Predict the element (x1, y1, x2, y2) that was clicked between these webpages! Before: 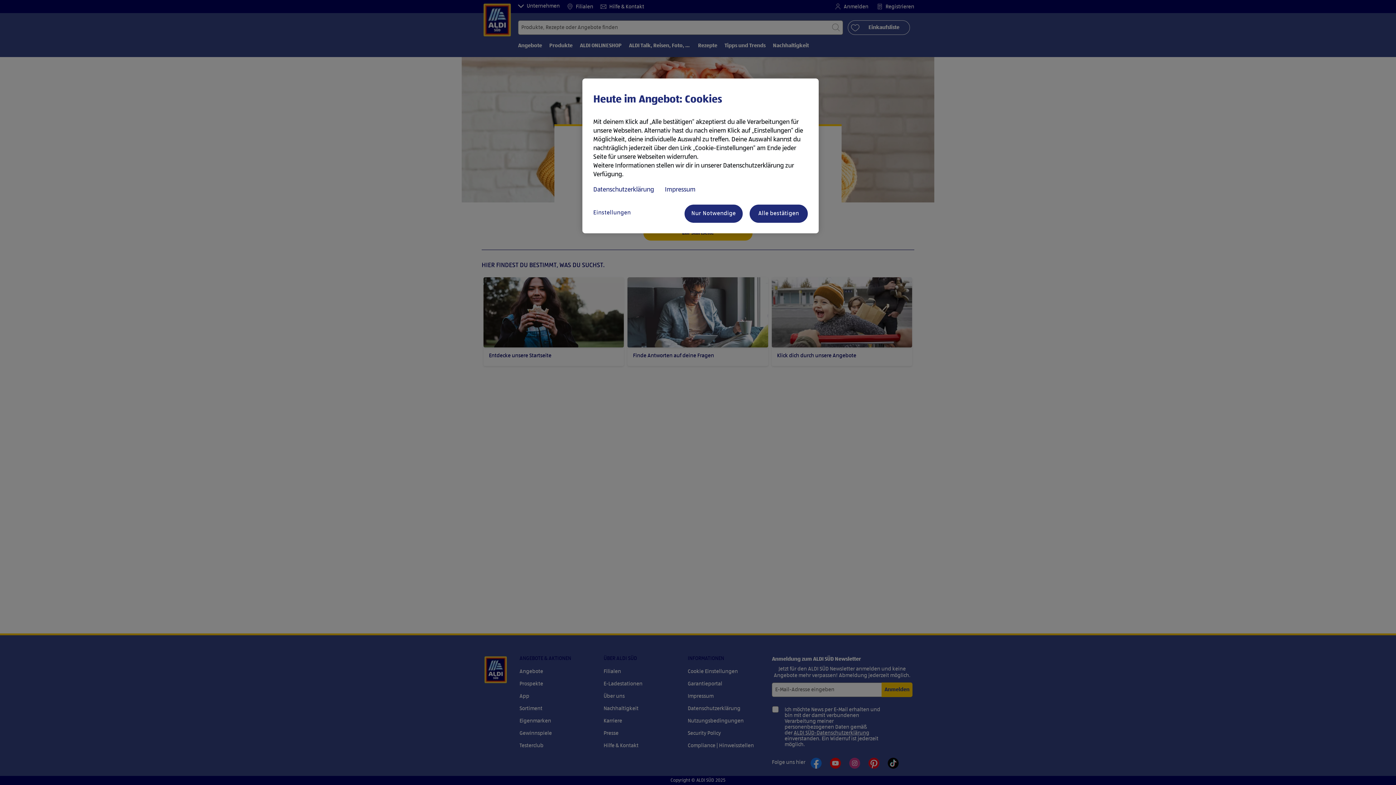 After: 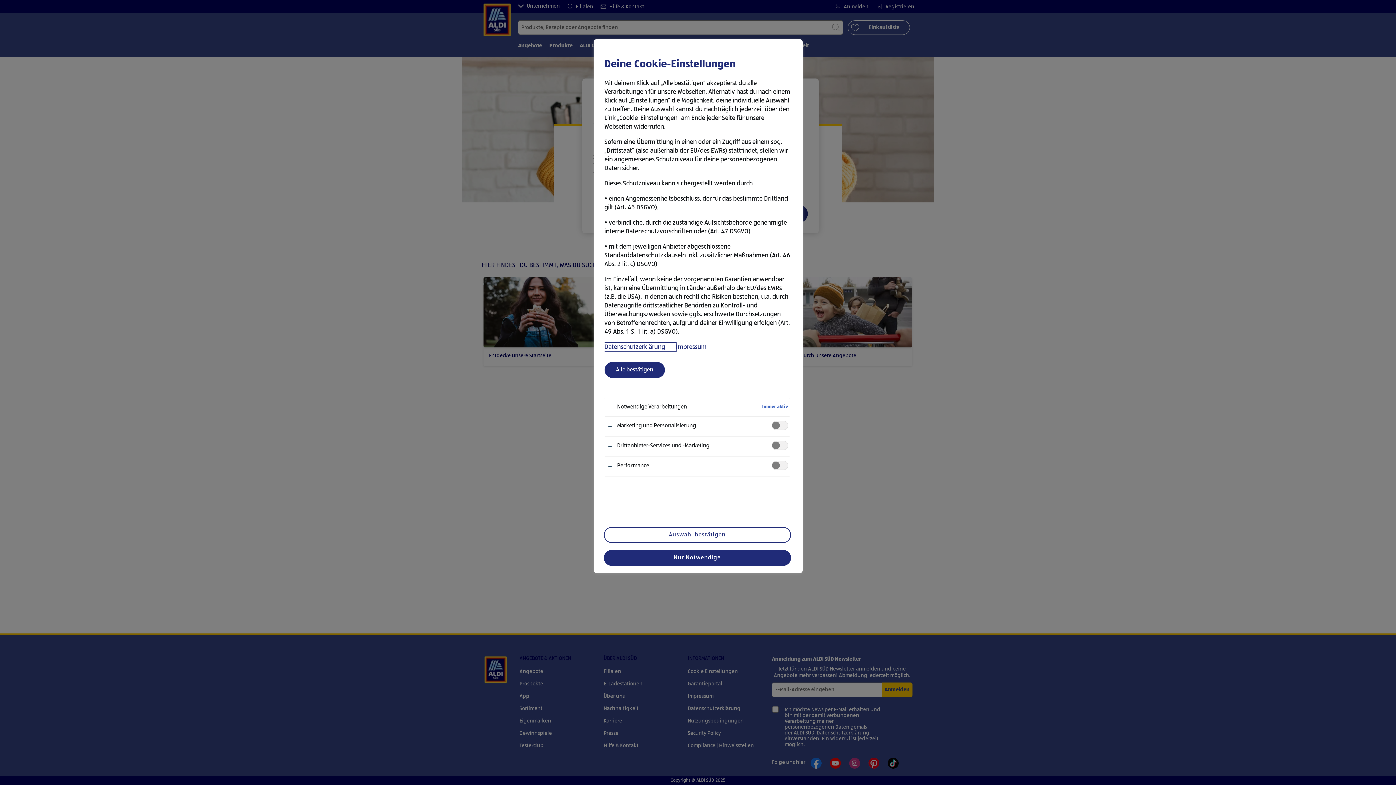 Action: label: Einstellungen bbox: (593, 204, 651, 221)